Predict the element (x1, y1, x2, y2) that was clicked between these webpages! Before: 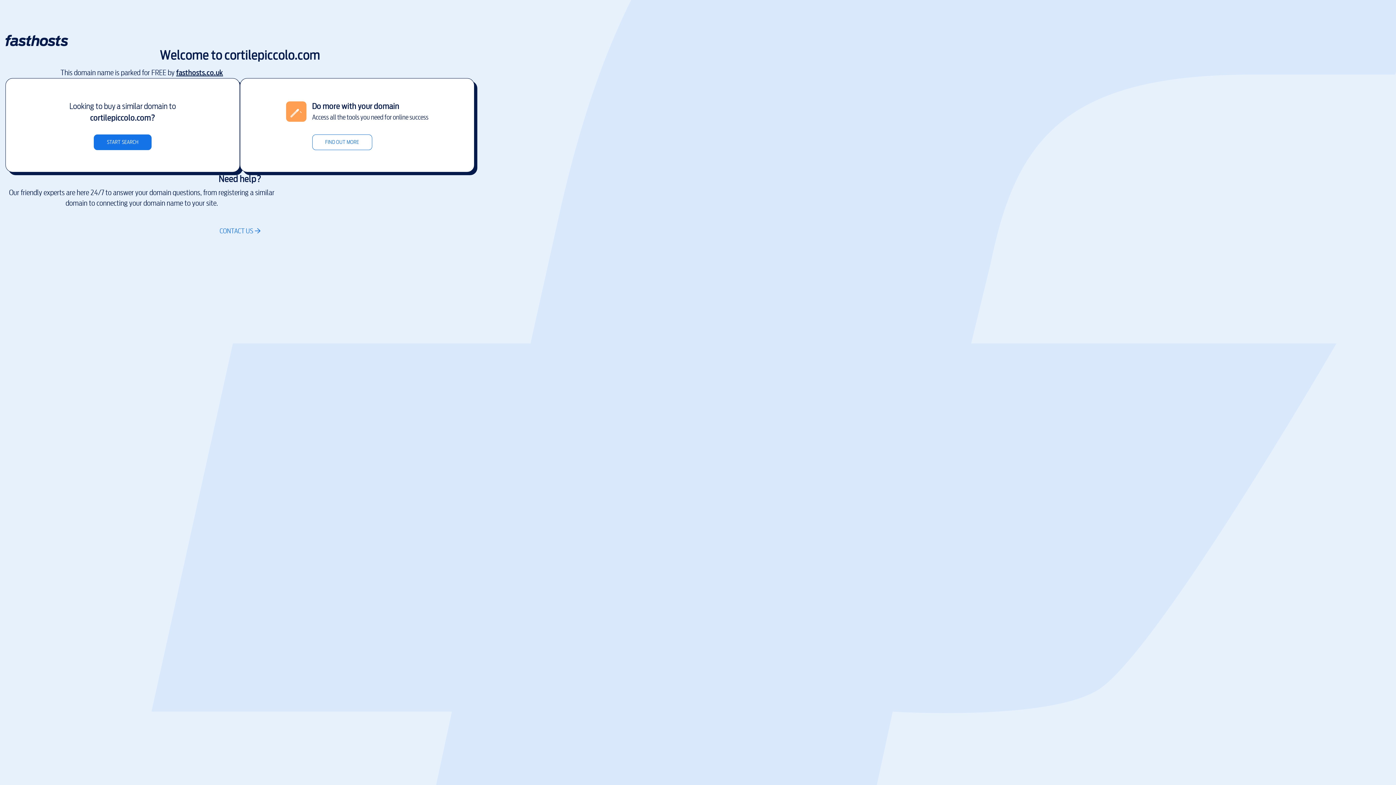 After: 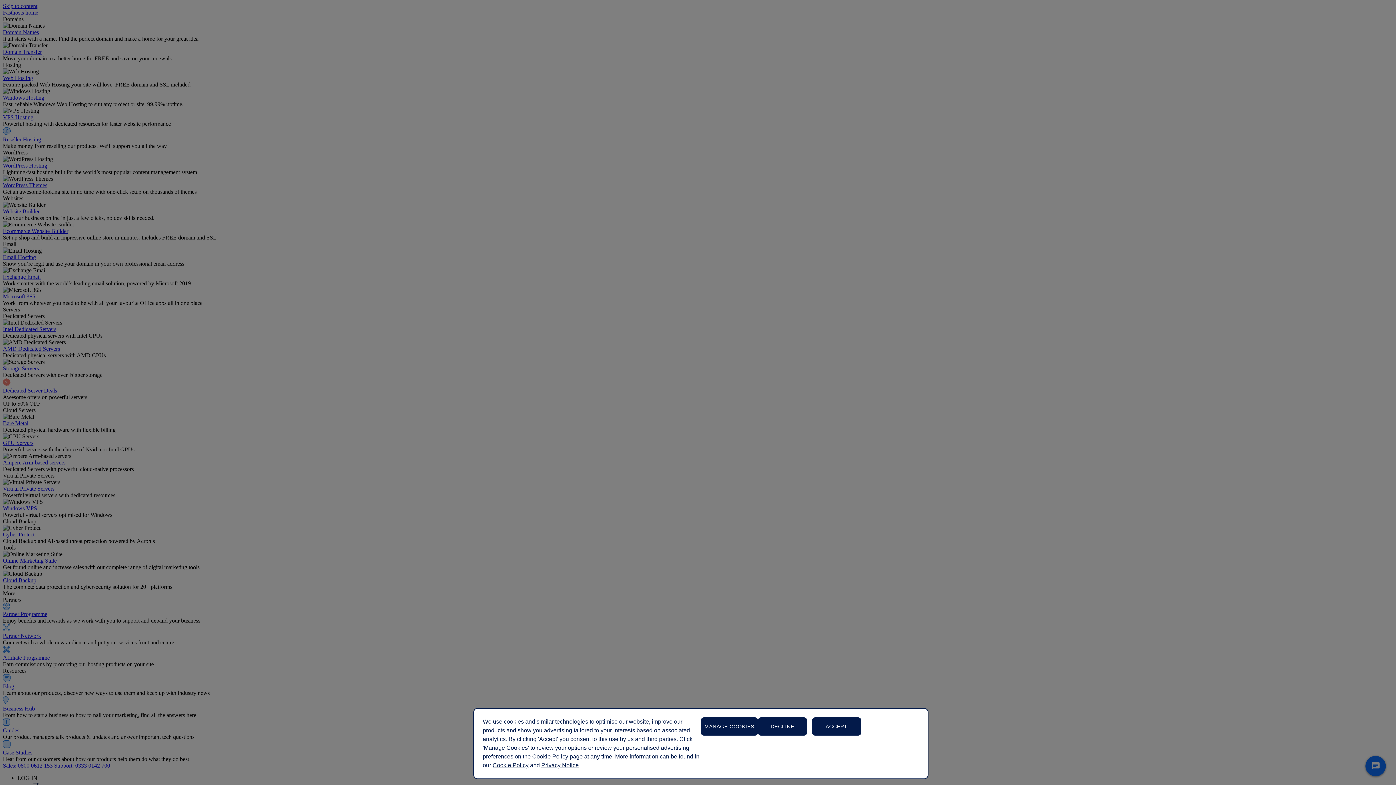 Action: bbox: (5, 42, 68, 47)